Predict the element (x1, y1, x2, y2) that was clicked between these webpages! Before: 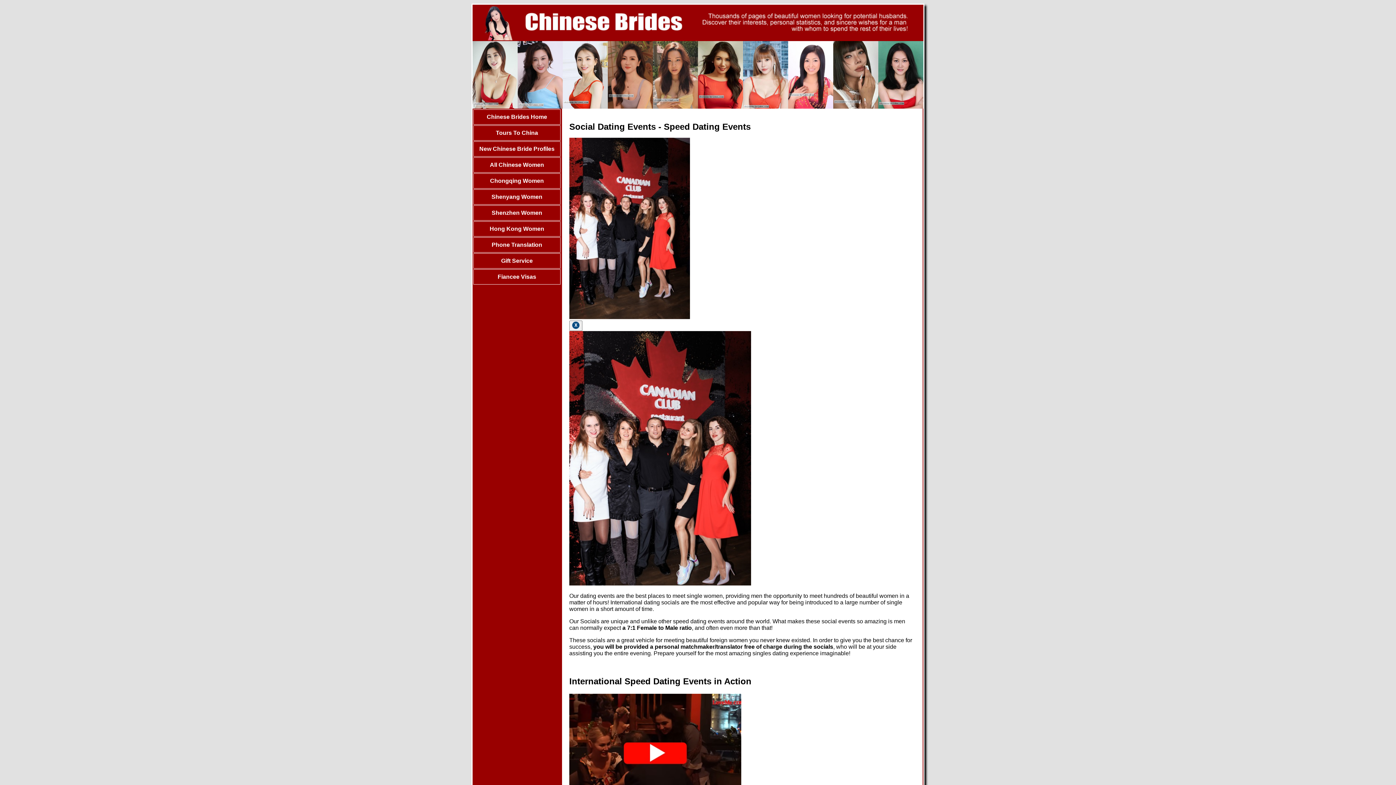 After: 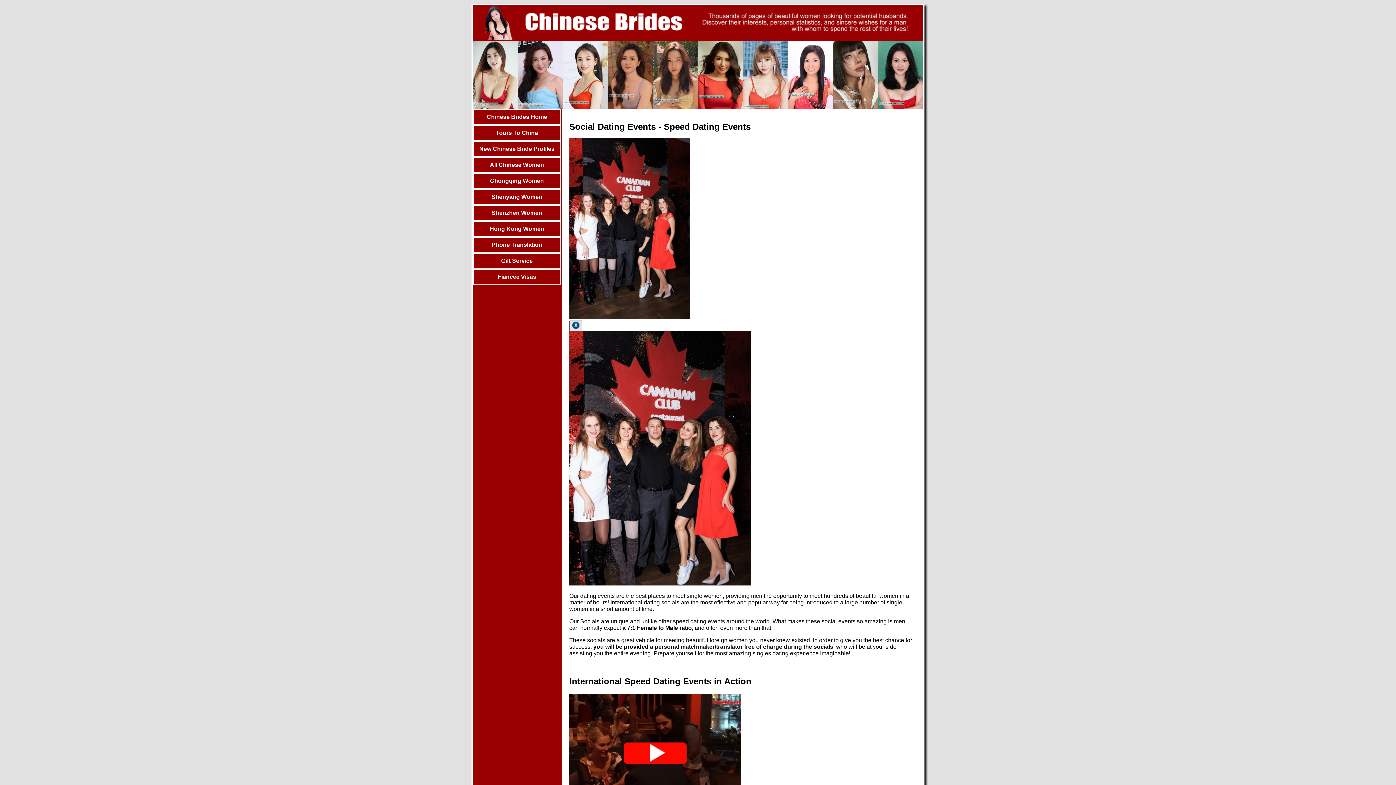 Action: label: Close bbox: (569, 320, 582, 331)